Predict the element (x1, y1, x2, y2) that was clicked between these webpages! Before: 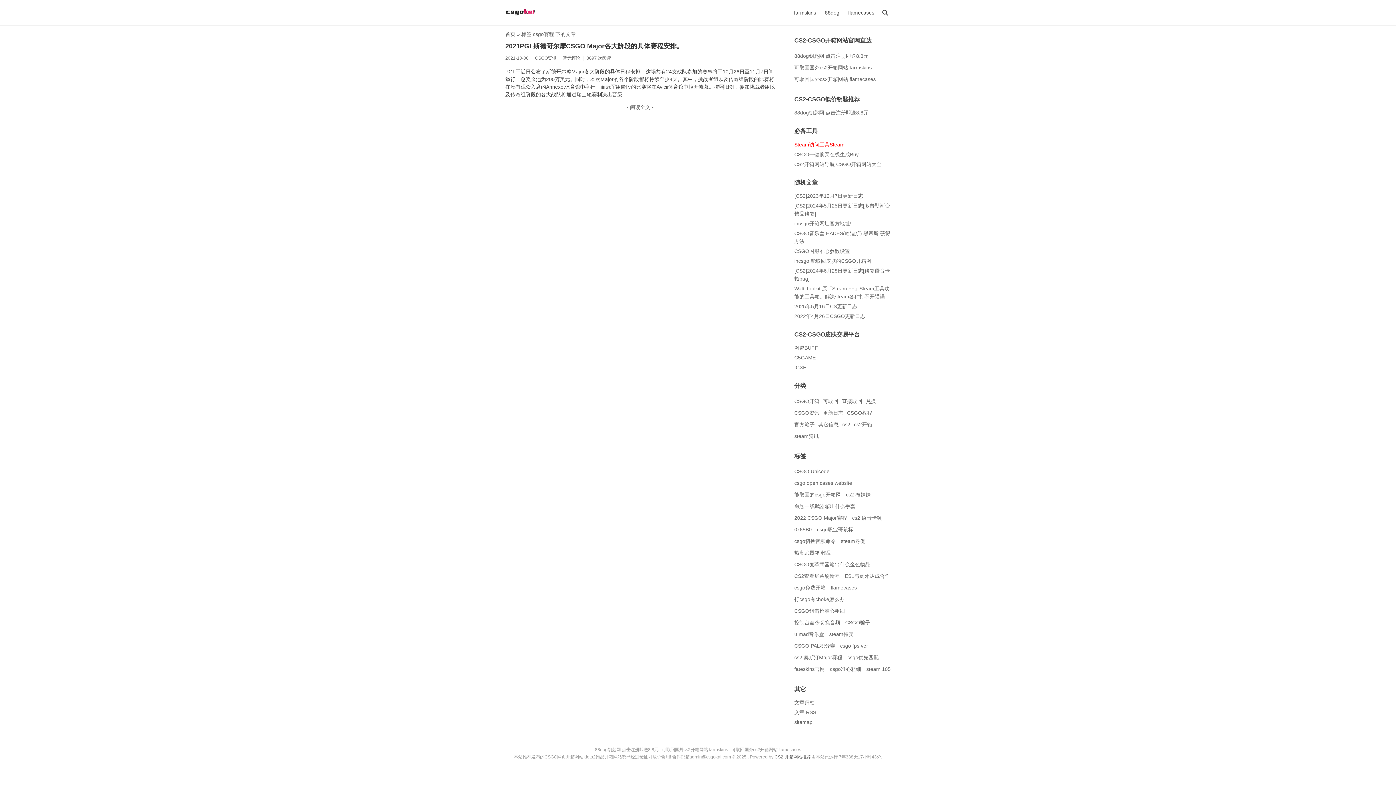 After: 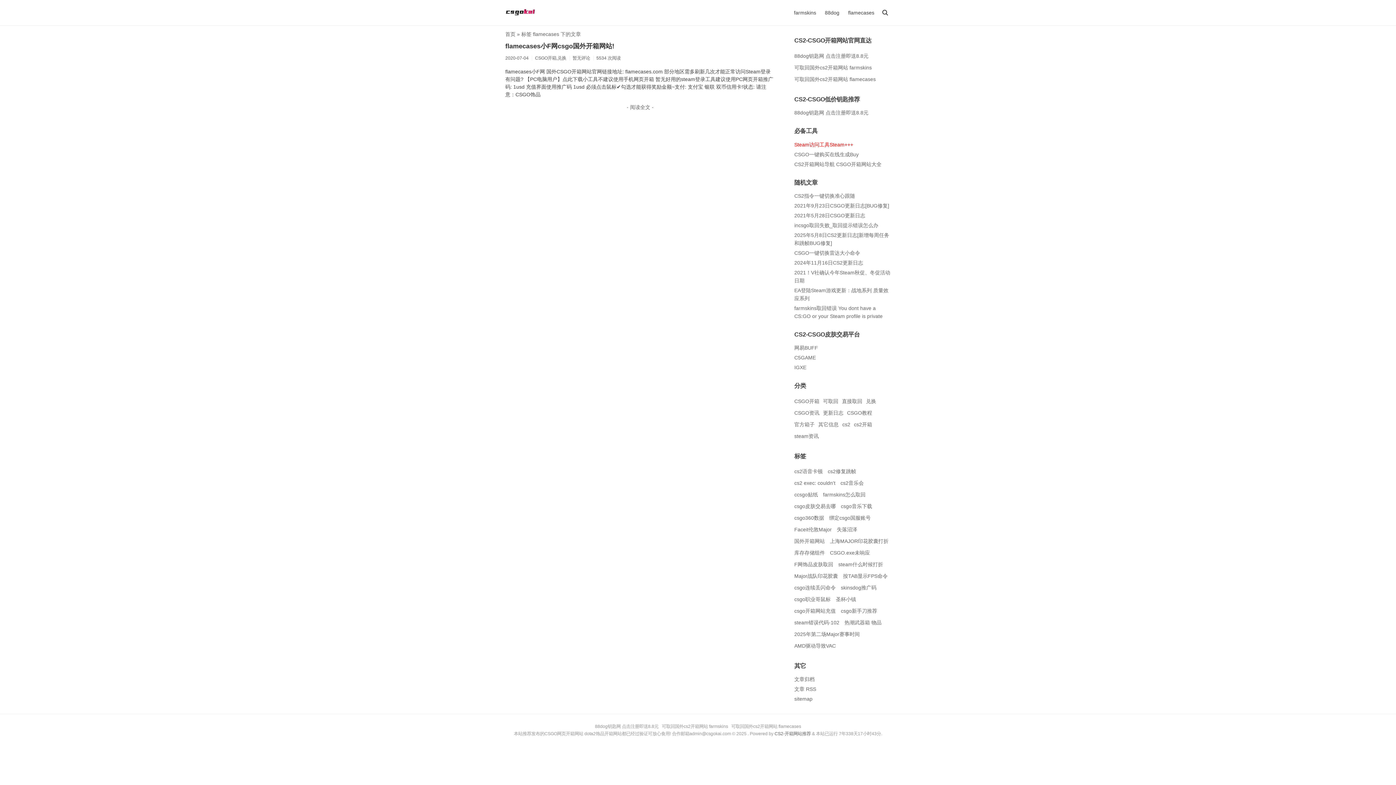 Action: bbox: (830, 585, 857, 590) label: flamecases